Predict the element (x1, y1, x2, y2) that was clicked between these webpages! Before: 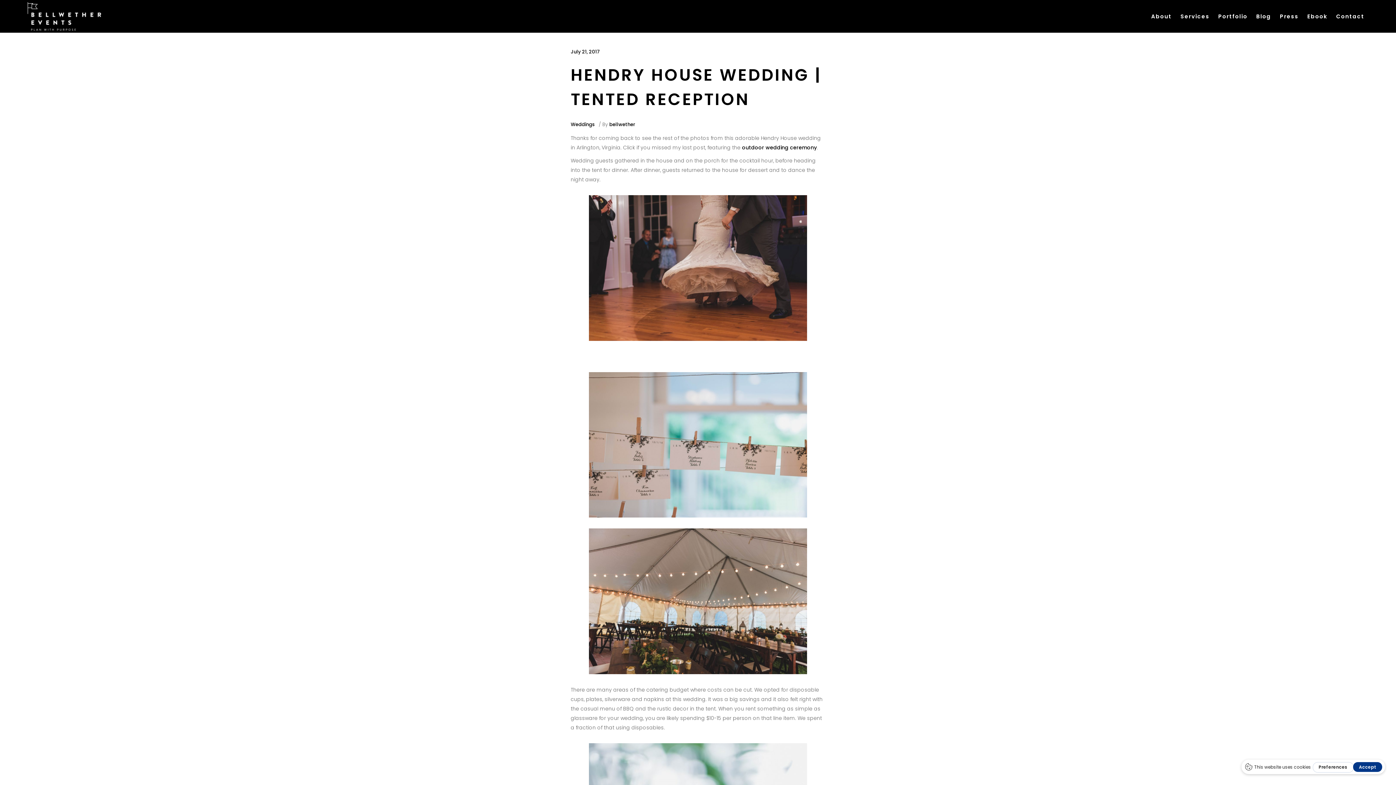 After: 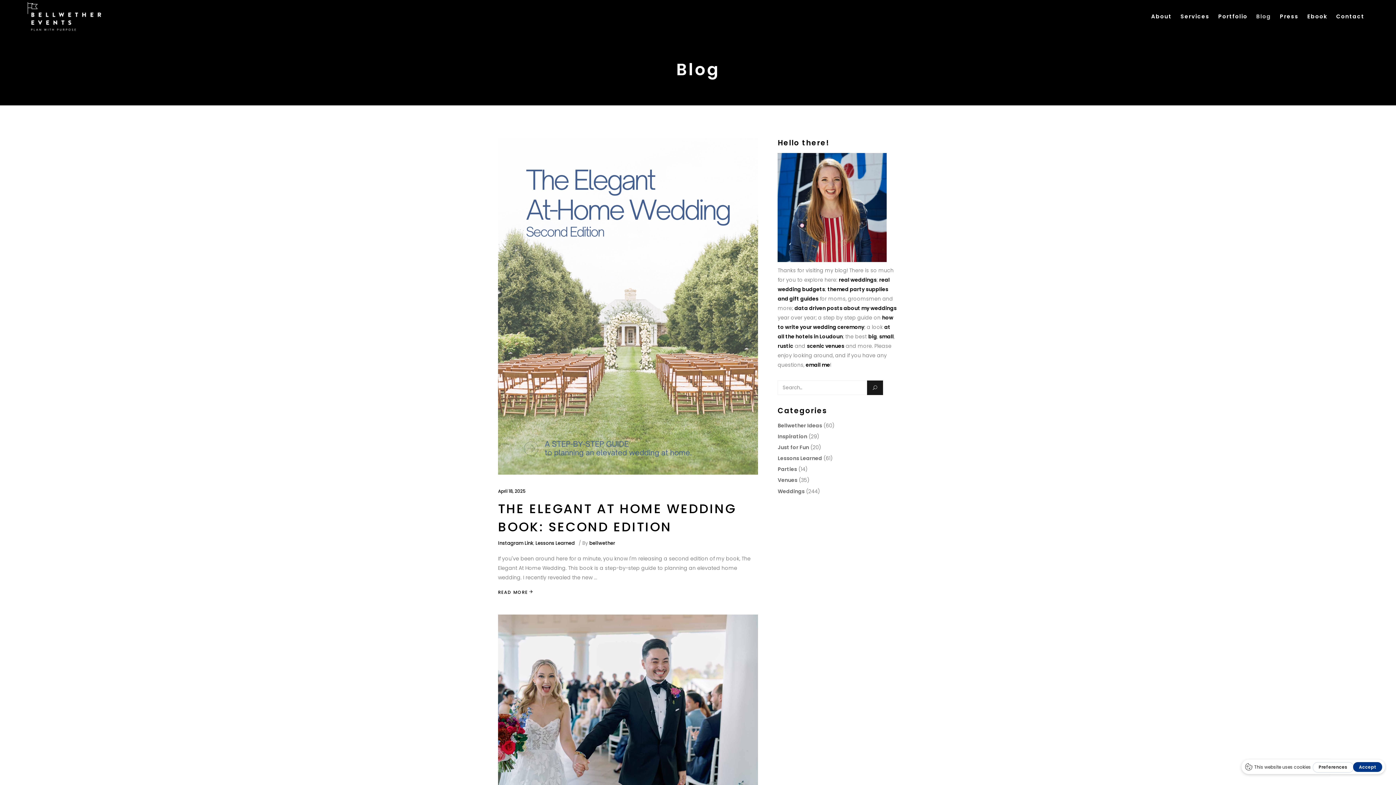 Action: bbox: (1252, 0, 1275, 32) label: Blog